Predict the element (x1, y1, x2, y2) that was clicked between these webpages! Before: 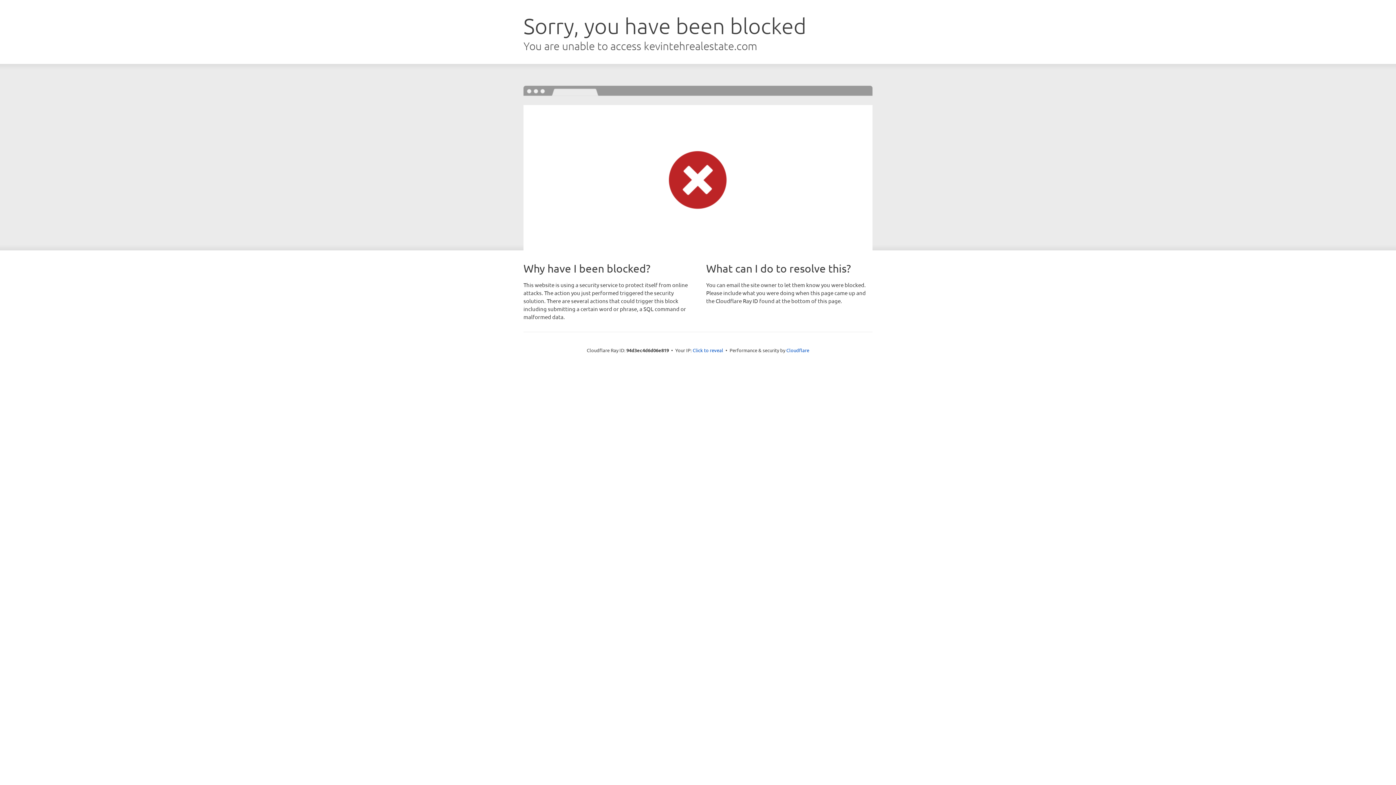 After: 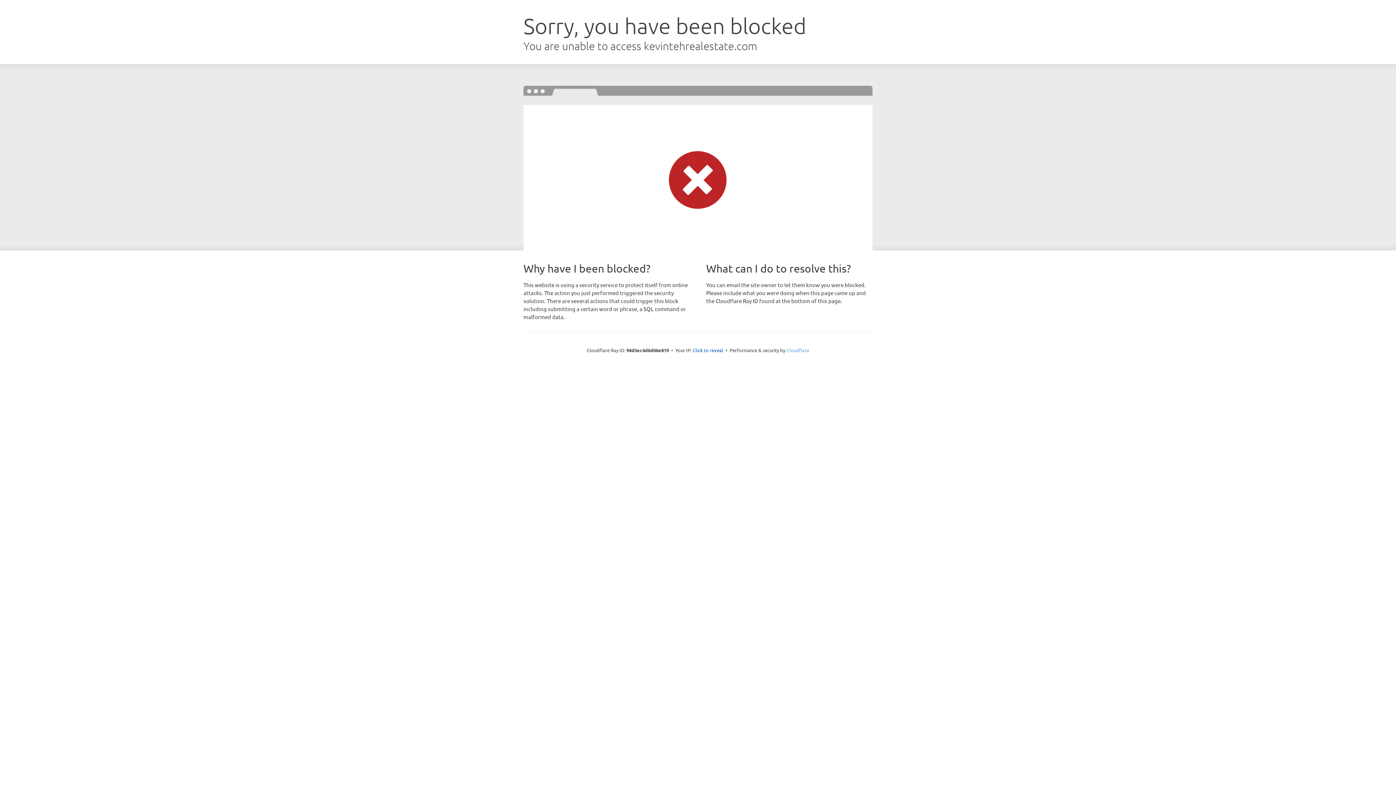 Action: label: Cloudflare bbox: (786, 347, 809, 353)